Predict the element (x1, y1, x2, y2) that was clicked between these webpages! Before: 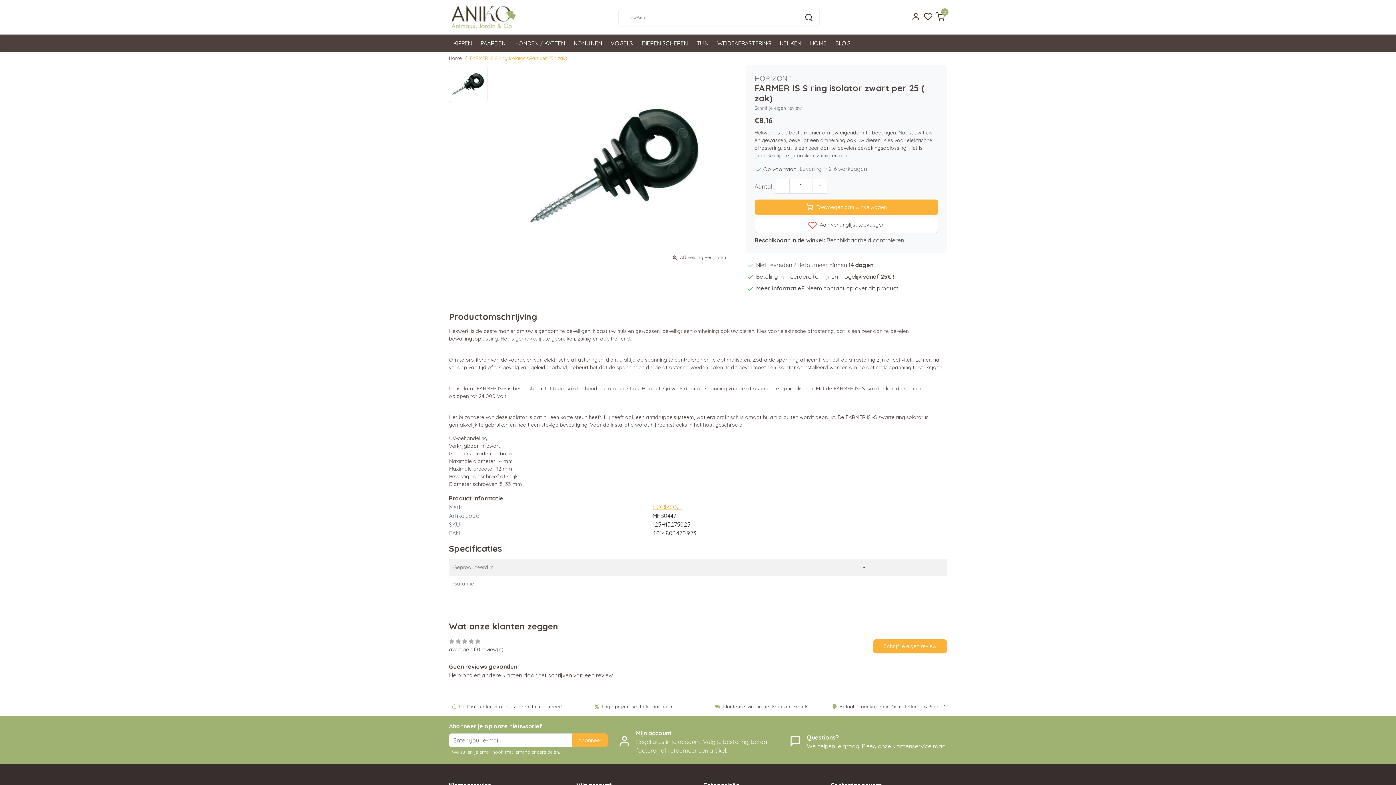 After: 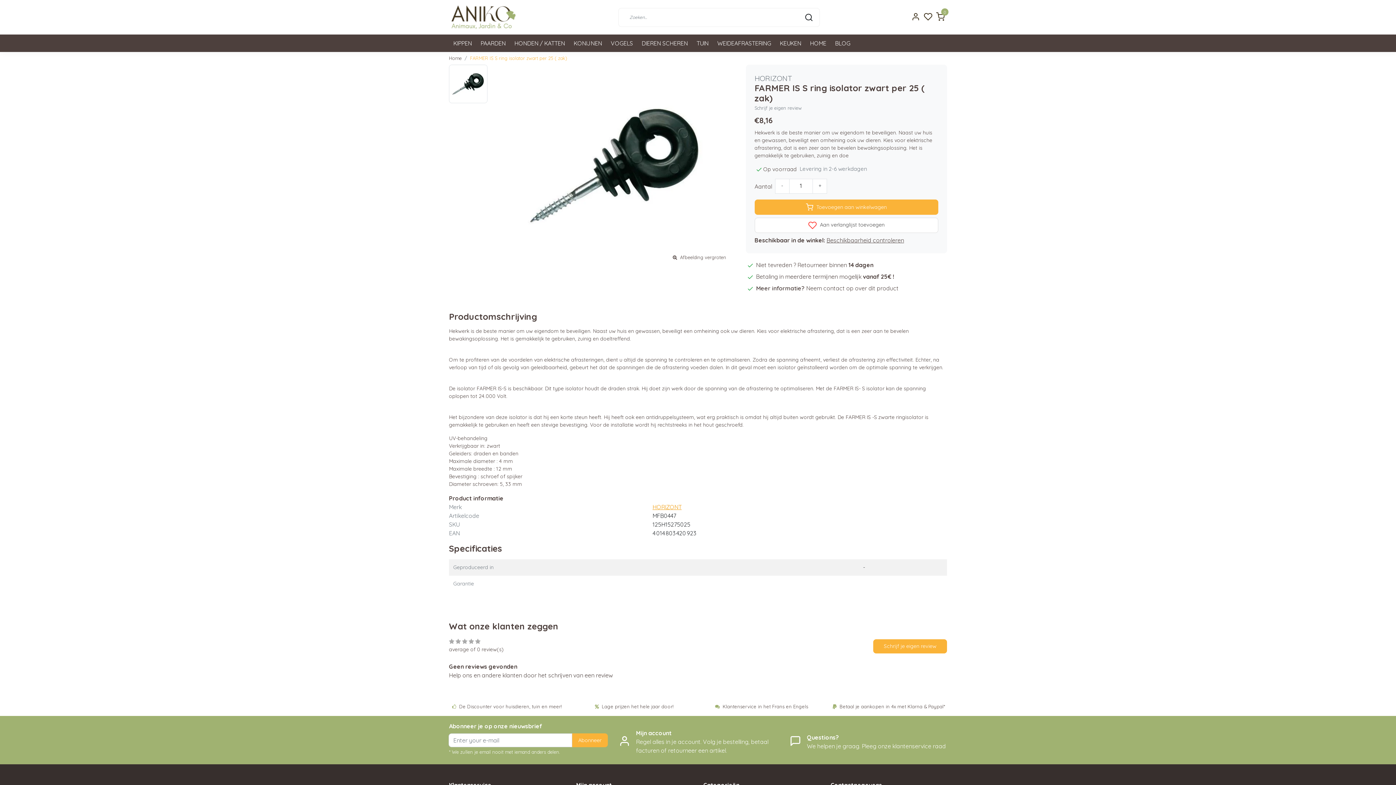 Action: bbox: (798, 12, 819, 22)